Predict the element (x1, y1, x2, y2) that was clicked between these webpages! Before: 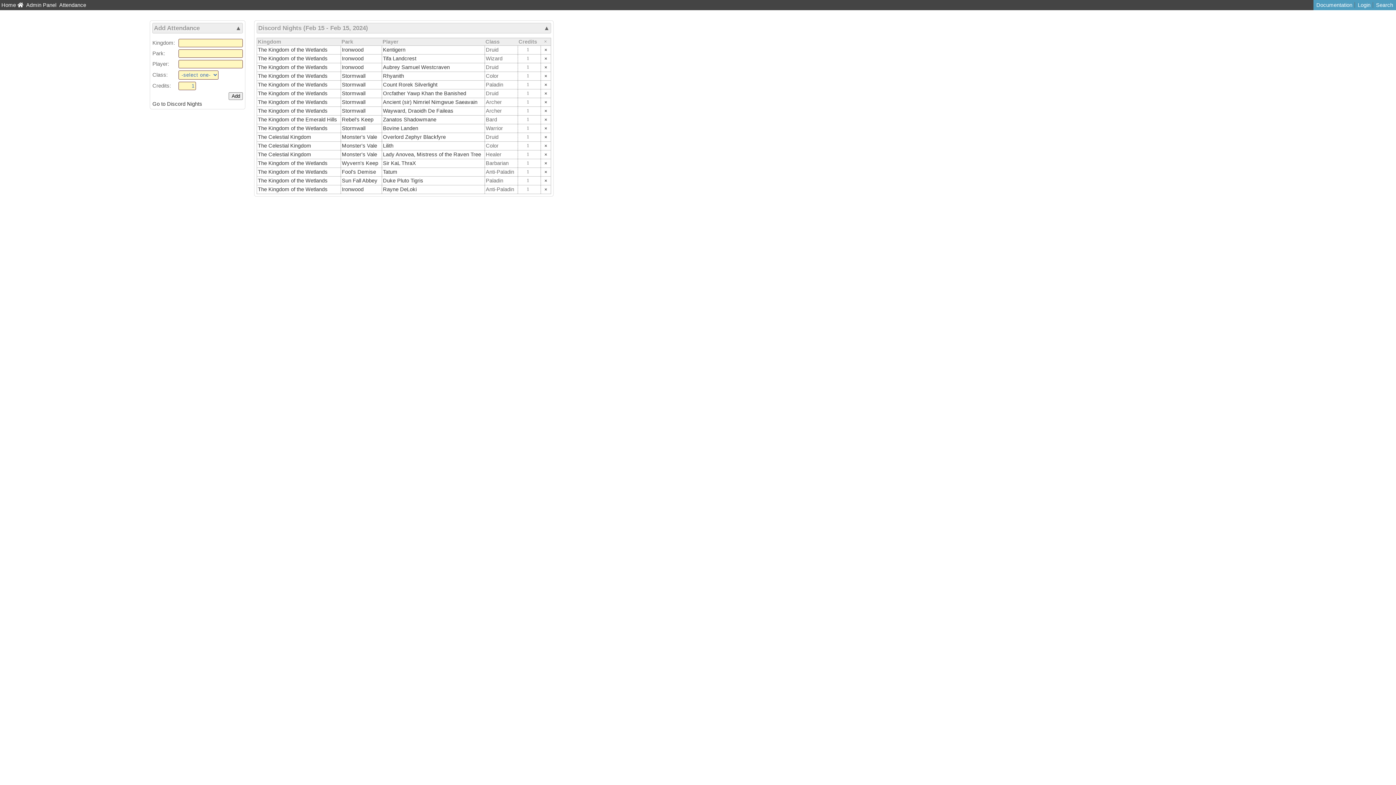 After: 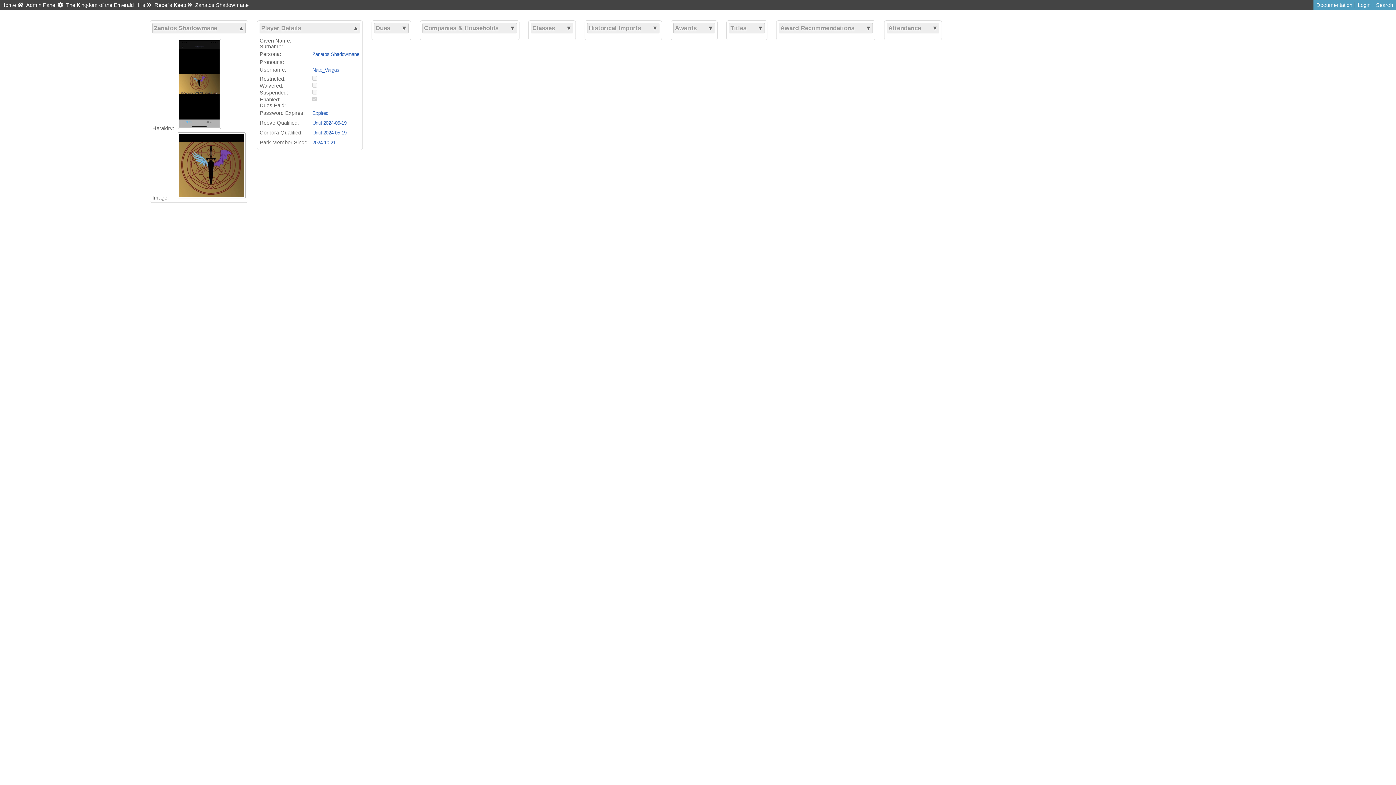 Action: label: Zanatos Shadowmane bbox: (383, 116, 436, 122)